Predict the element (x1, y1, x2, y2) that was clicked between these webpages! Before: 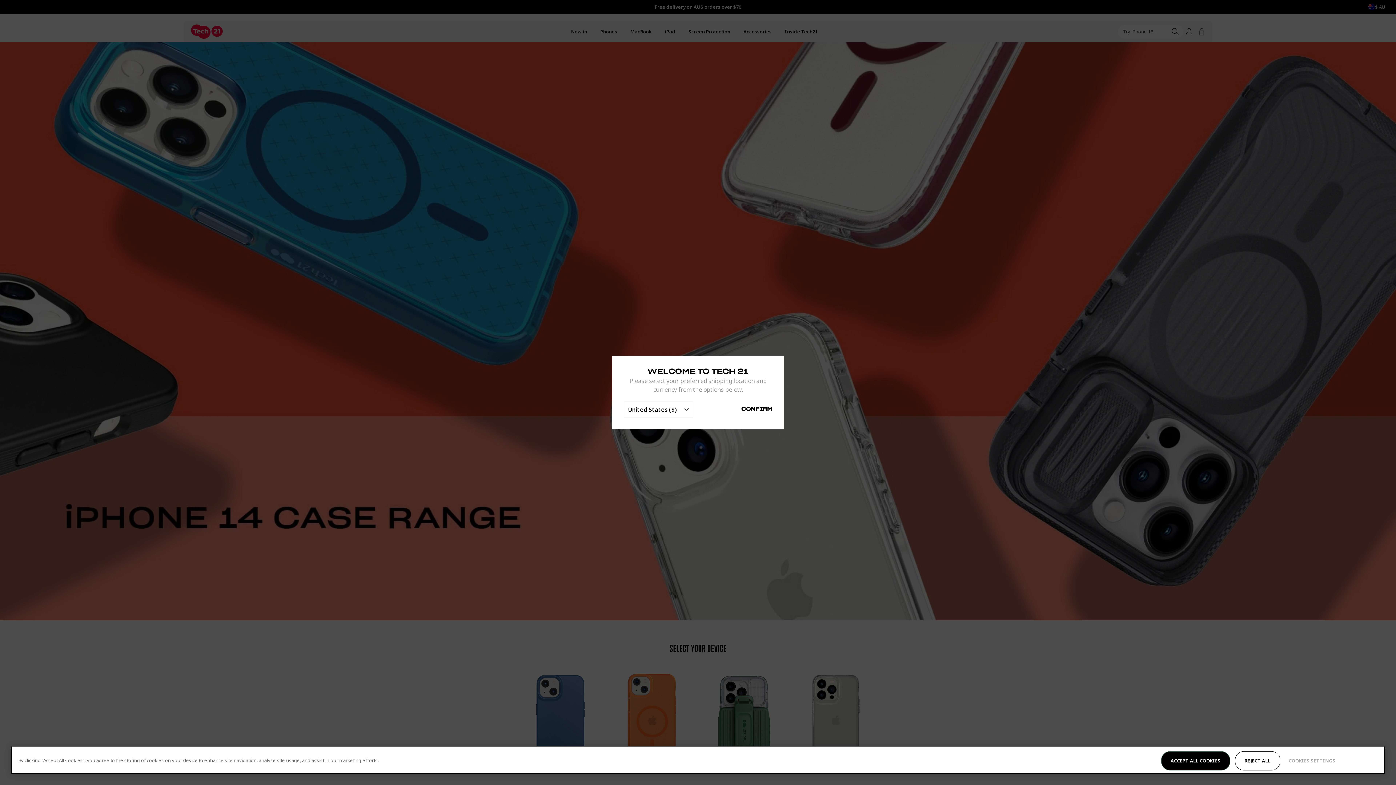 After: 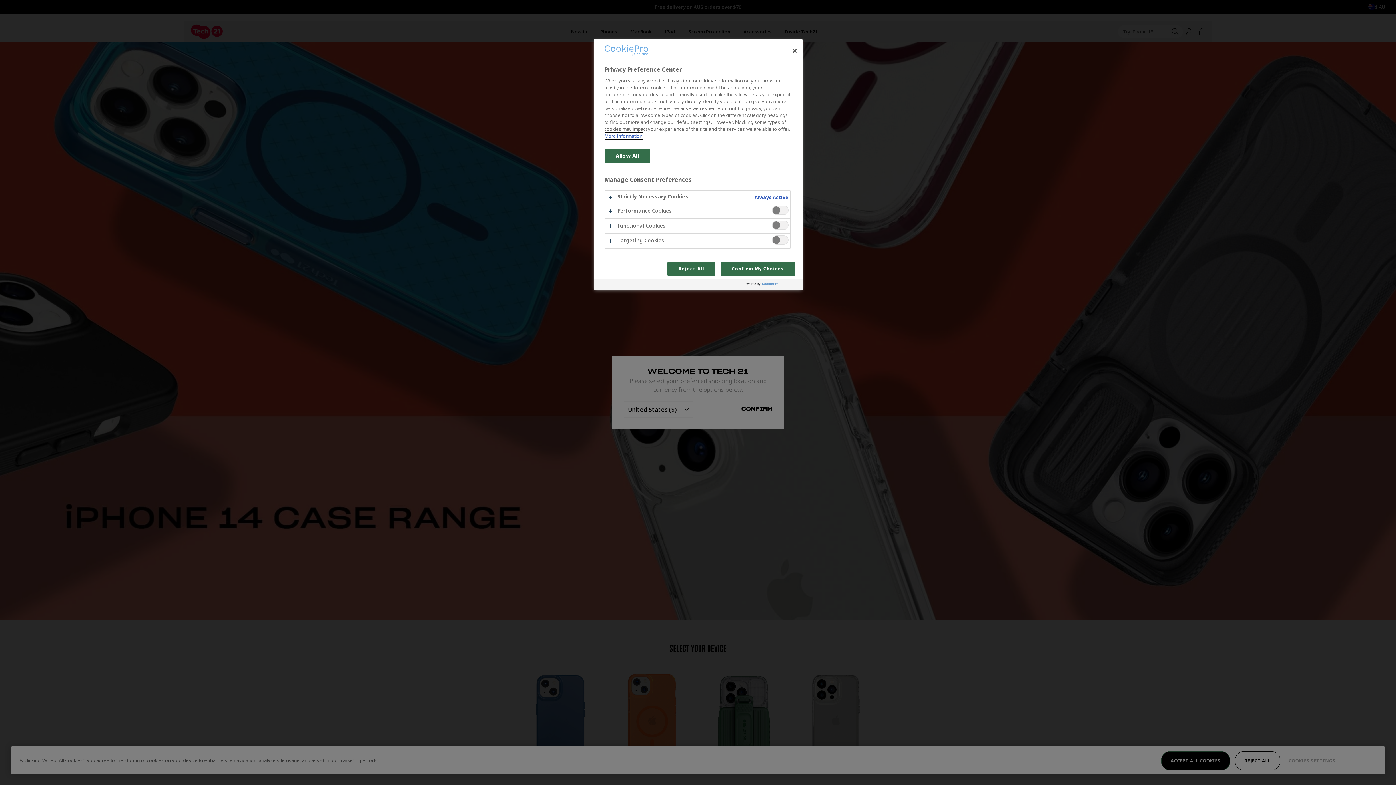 Action: label: COOKIES SETTINGS bbox: (1285, 751, 1339, 770)